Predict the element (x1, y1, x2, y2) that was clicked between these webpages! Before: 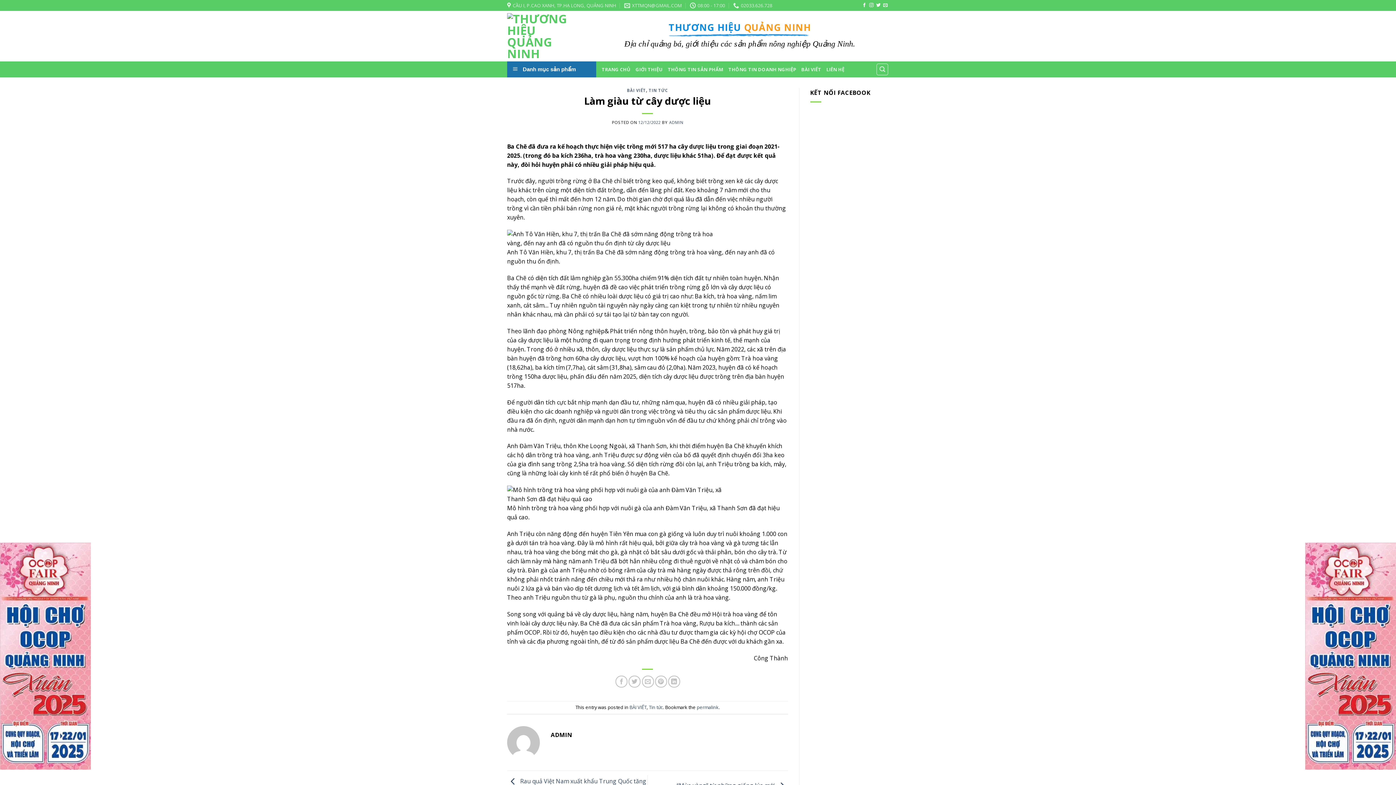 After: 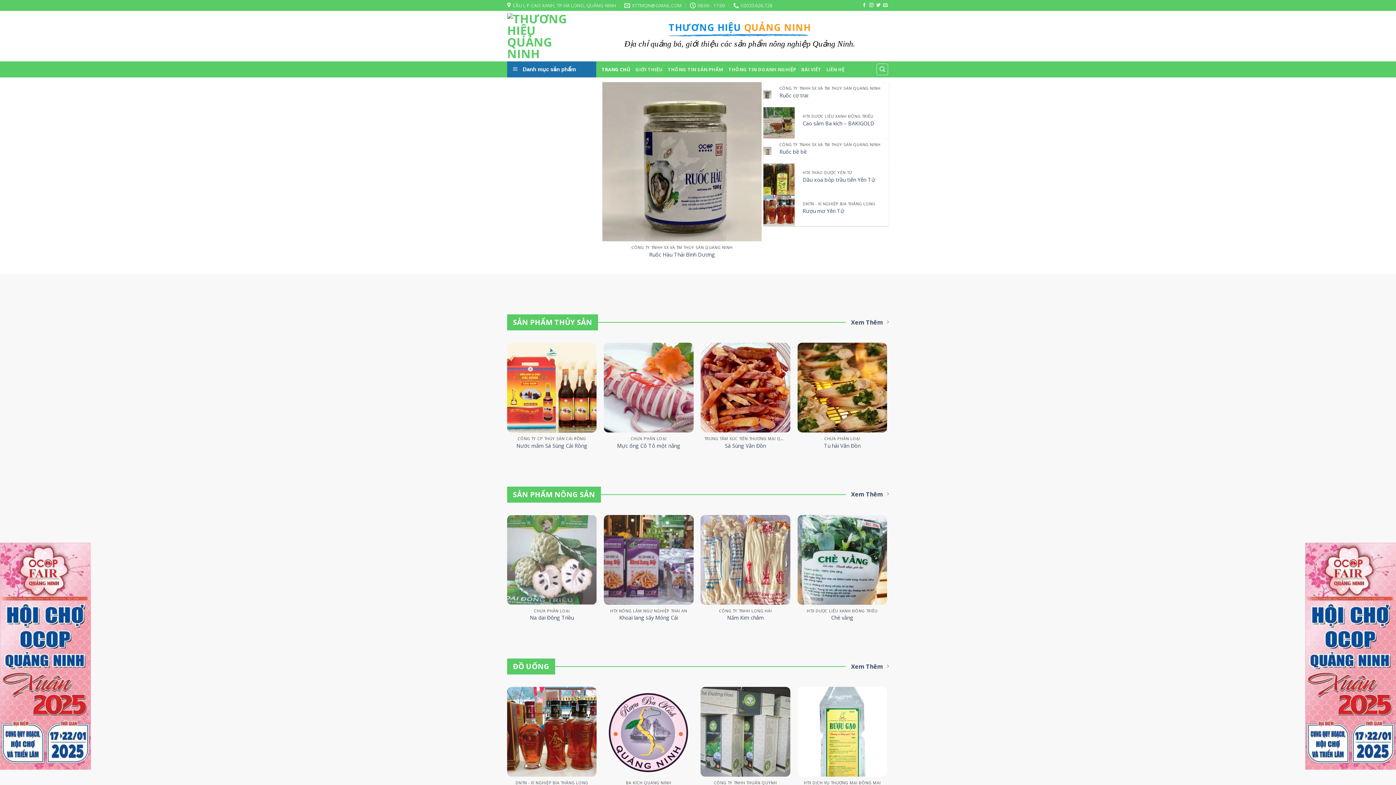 Action: bbox: (507, 11, 580, 61)